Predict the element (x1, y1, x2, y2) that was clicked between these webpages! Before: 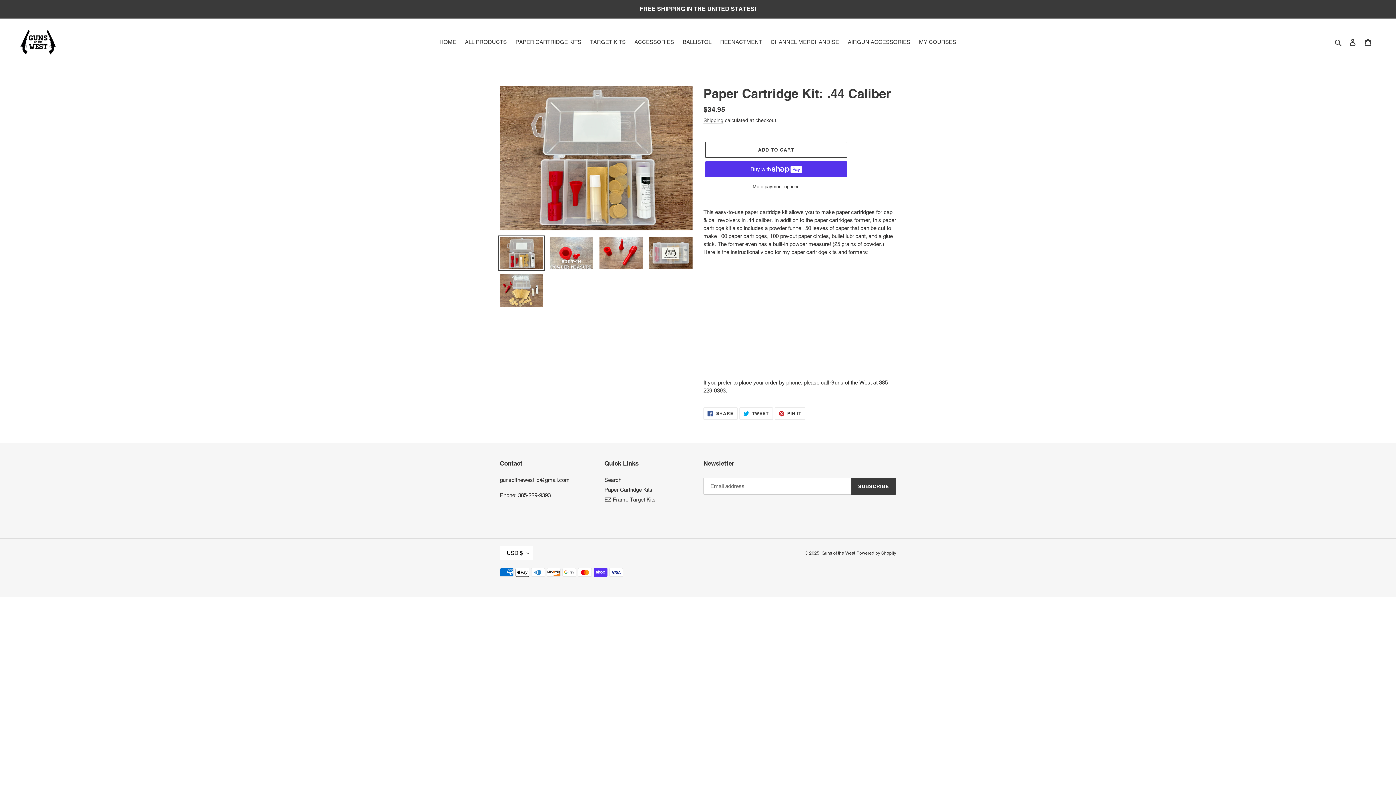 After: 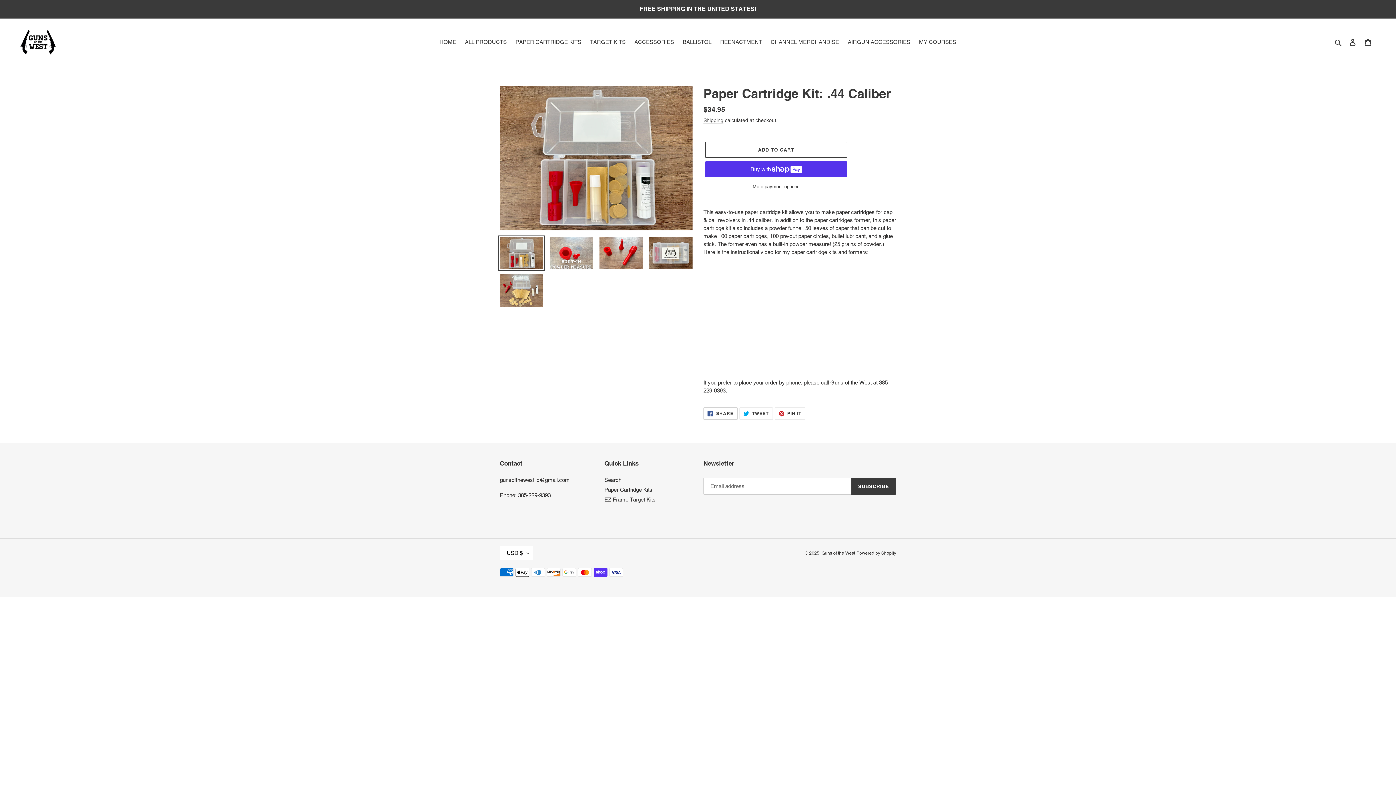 Action: label:  SHARE
SHARE ON FACEBOOK bbox: (703, 407, 737, 420)